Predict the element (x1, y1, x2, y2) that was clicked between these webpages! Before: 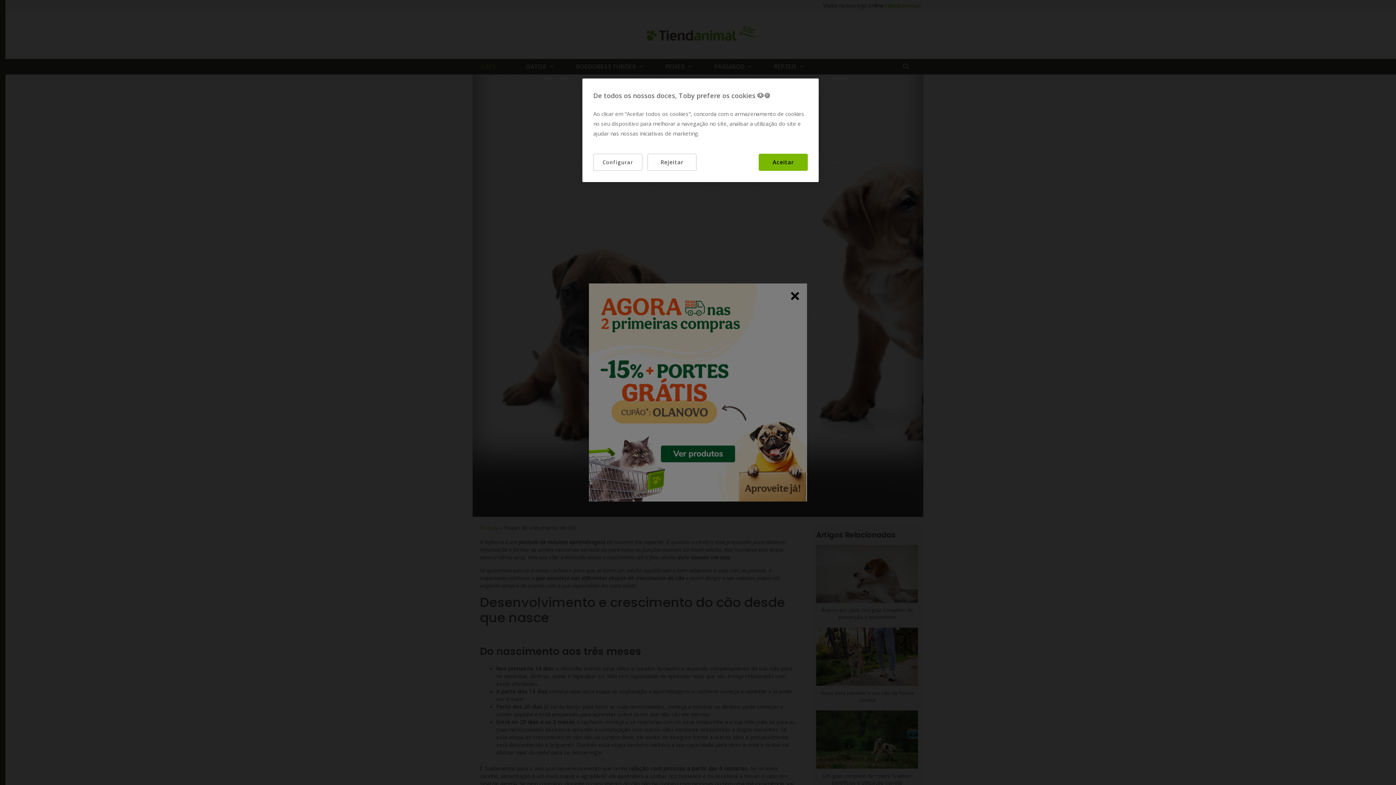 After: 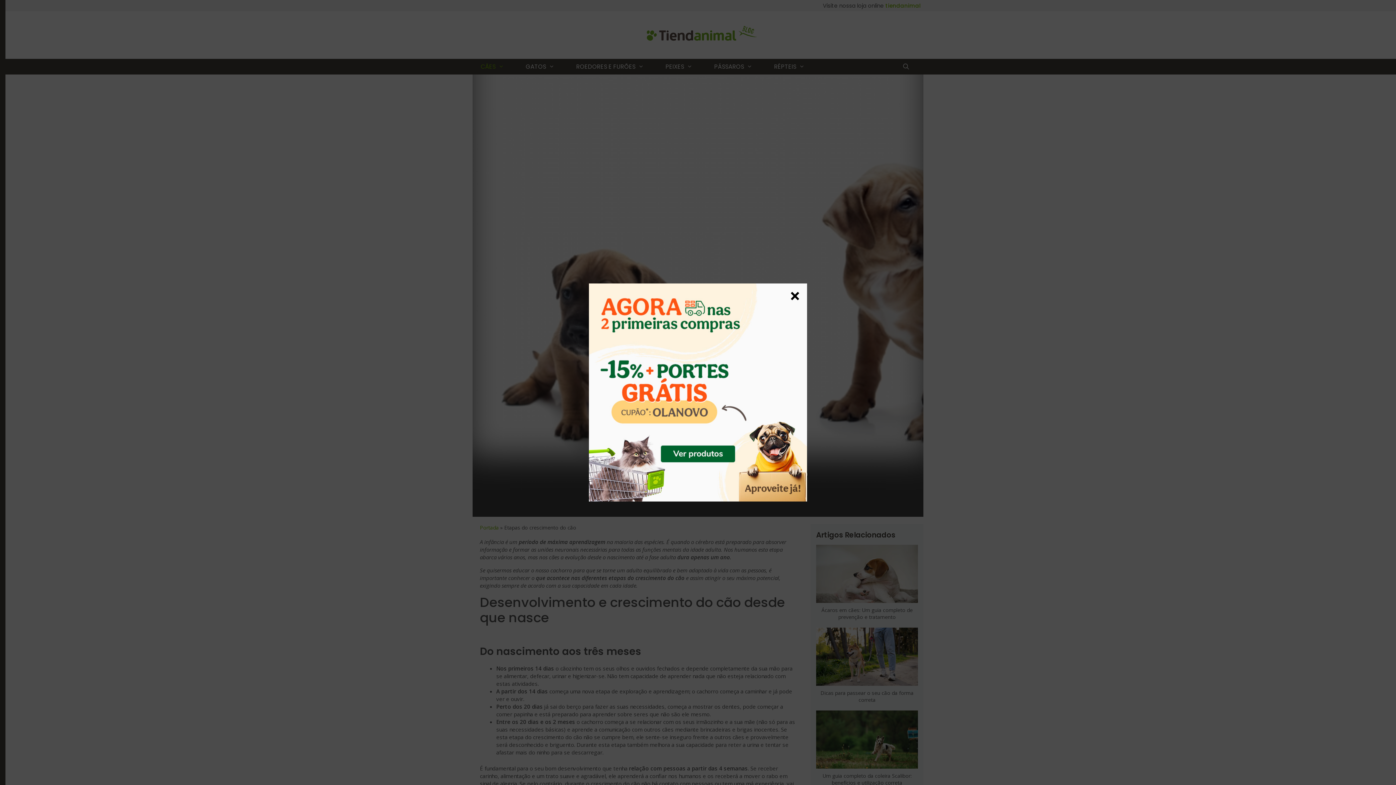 Action: bbox: (647, 153, 696, 170) label: Rejeitar